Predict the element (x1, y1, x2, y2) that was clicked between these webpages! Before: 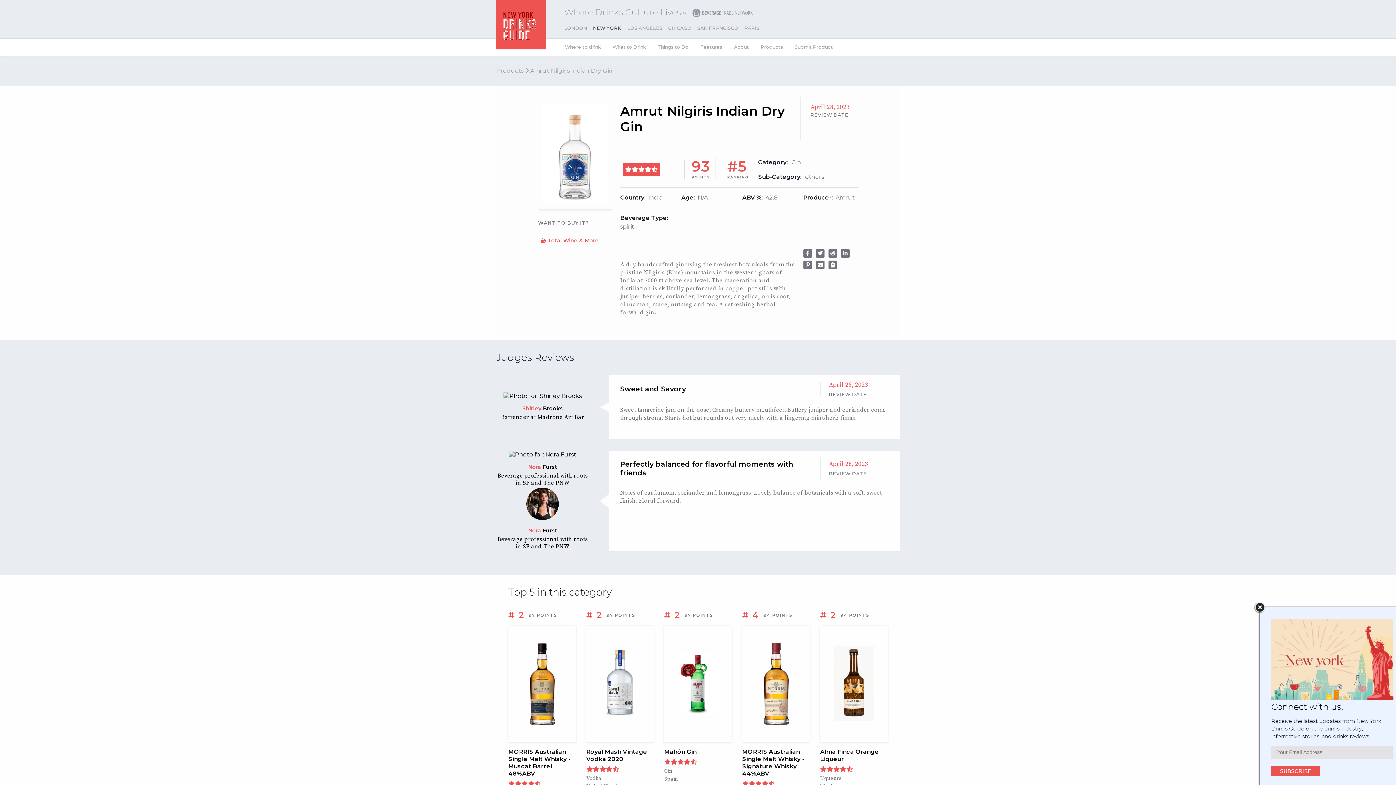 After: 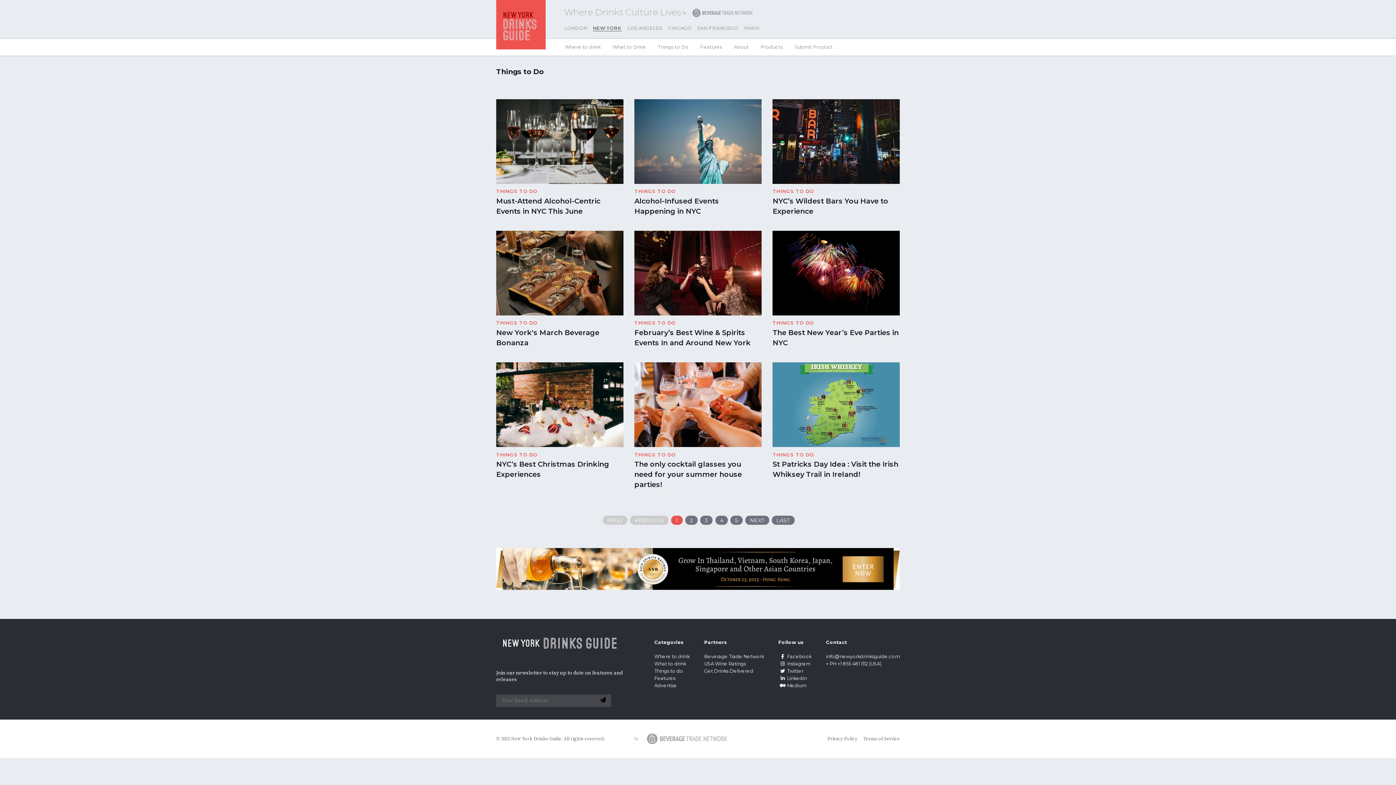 Action: bbox: (652, 38, 694, 55) label: Things to Do